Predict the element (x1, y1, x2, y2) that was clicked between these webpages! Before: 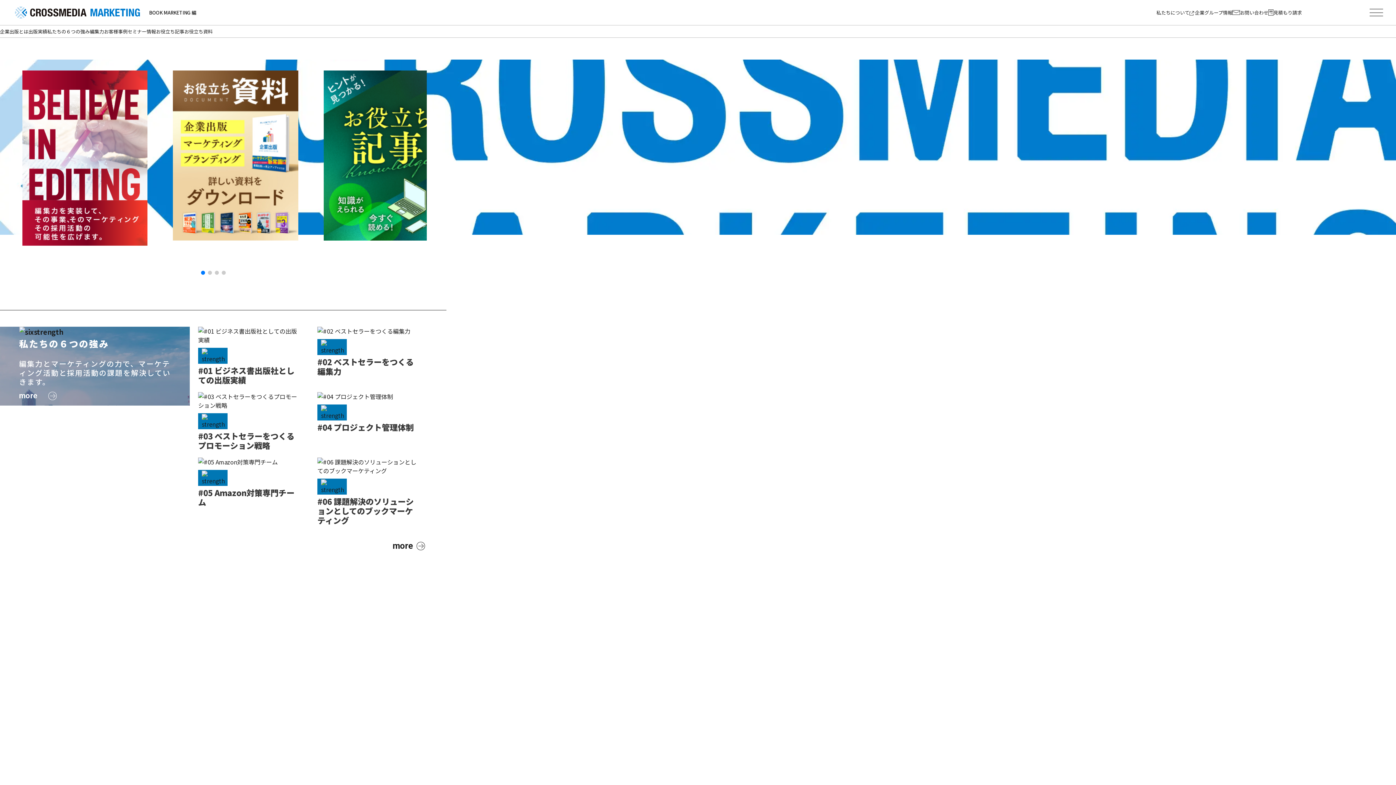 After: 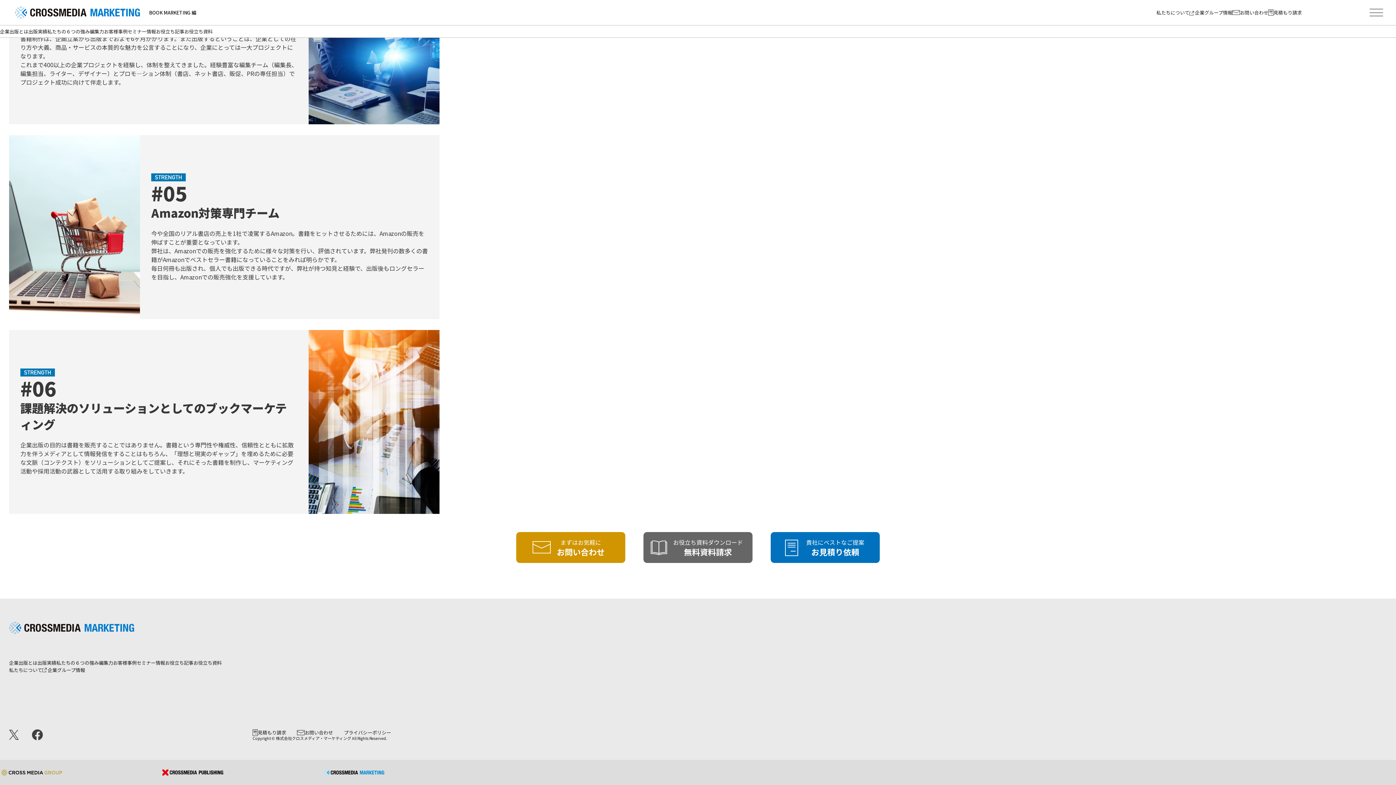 Action: bbox: (198, 457, 301, 507) label: #05 Amazon対策専門チーム